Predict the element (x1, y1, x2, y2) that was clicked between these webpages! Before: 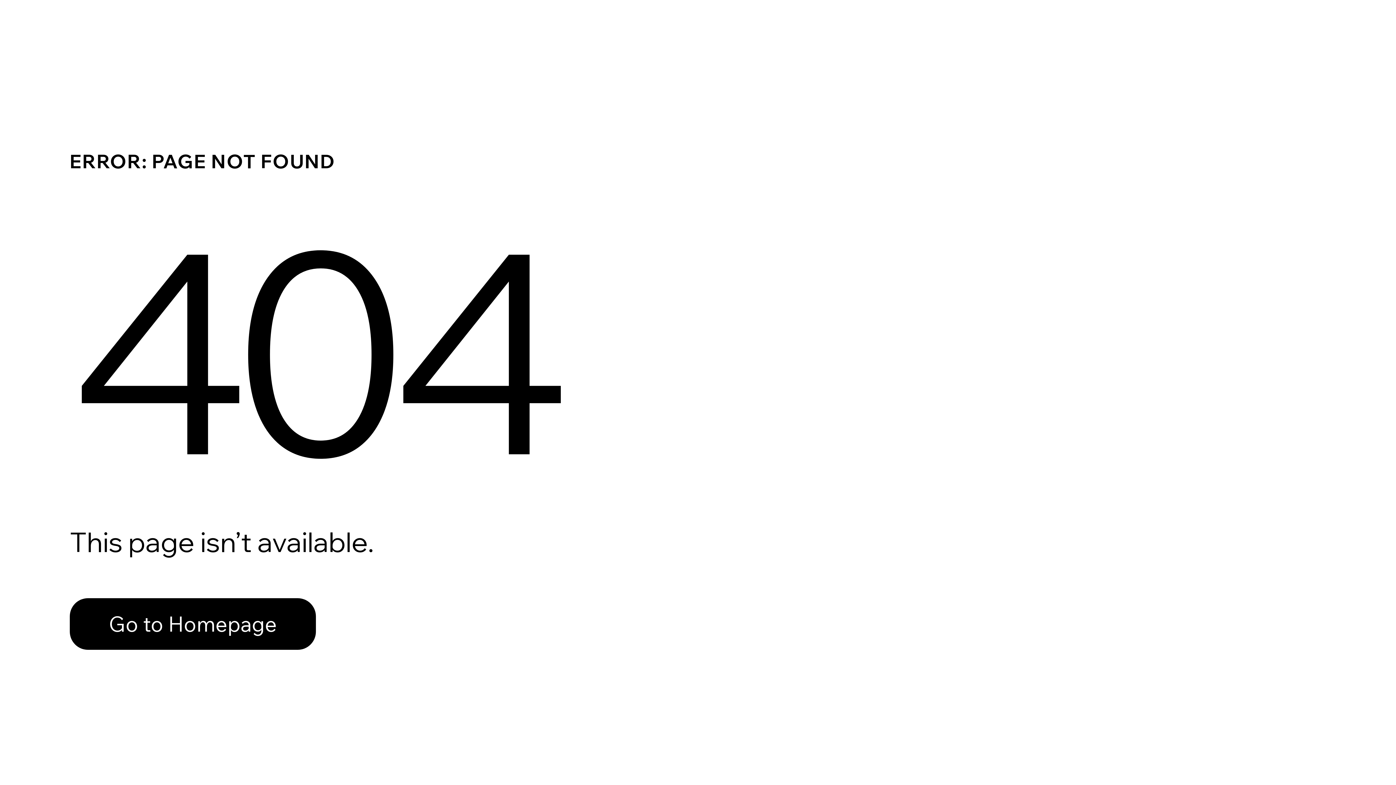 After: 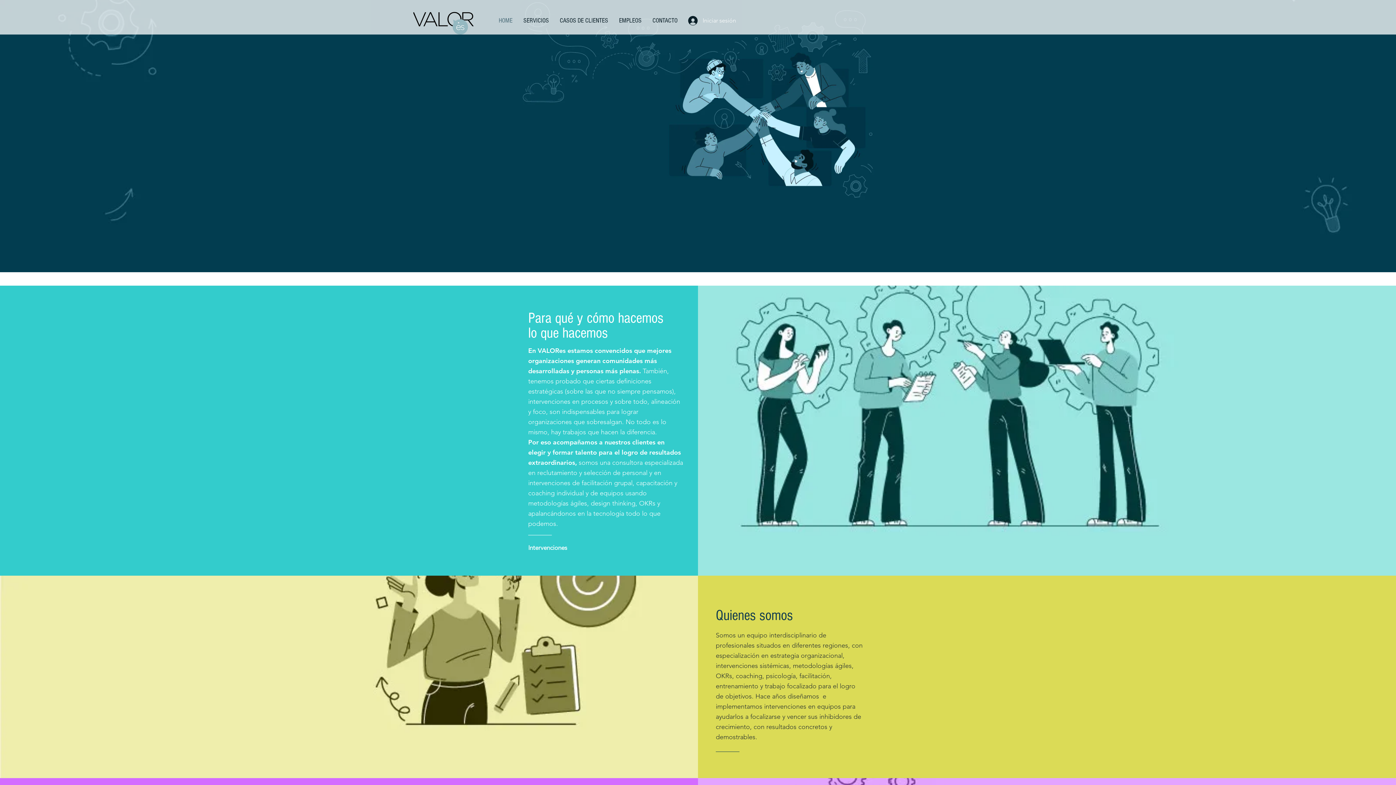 Action: bbox: (69, 598, 316, 650) label: Go to Homepage